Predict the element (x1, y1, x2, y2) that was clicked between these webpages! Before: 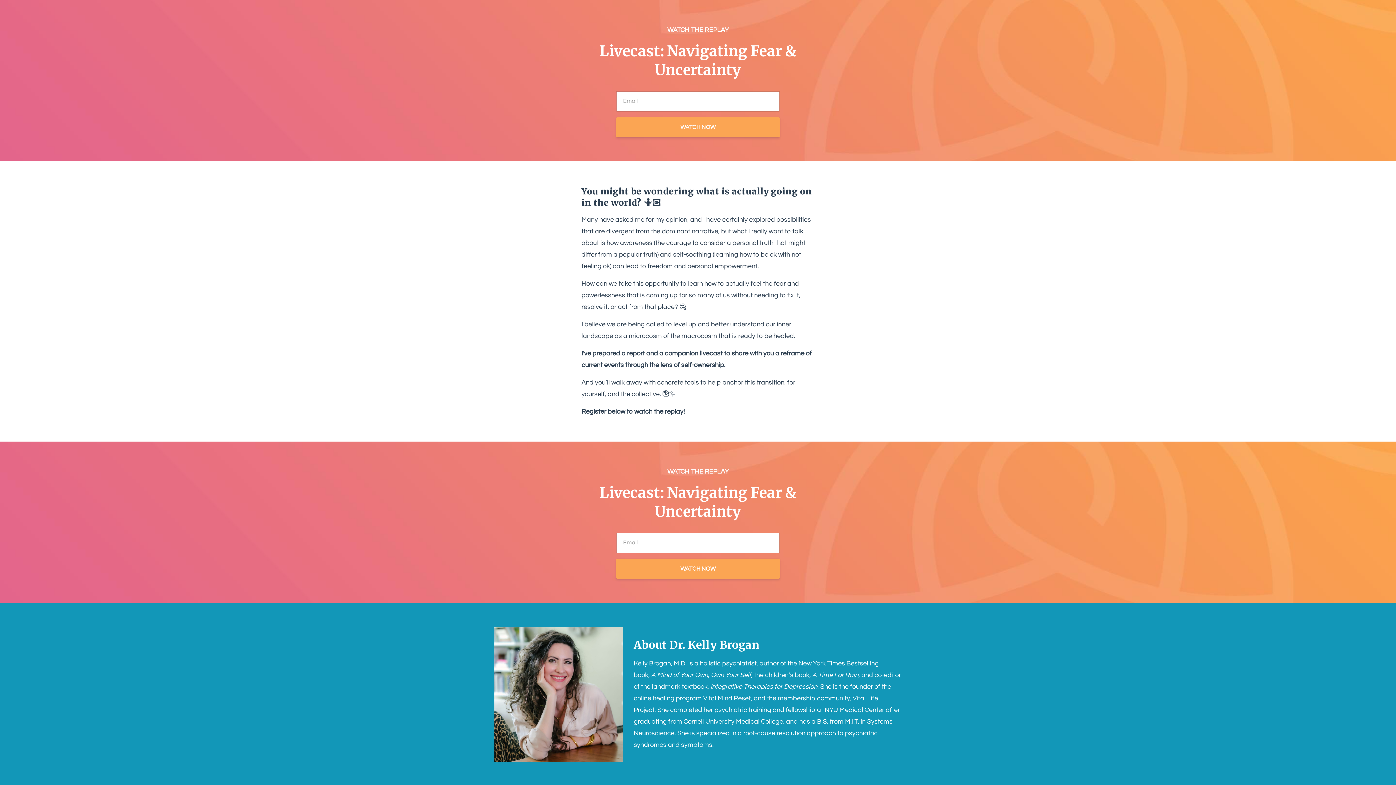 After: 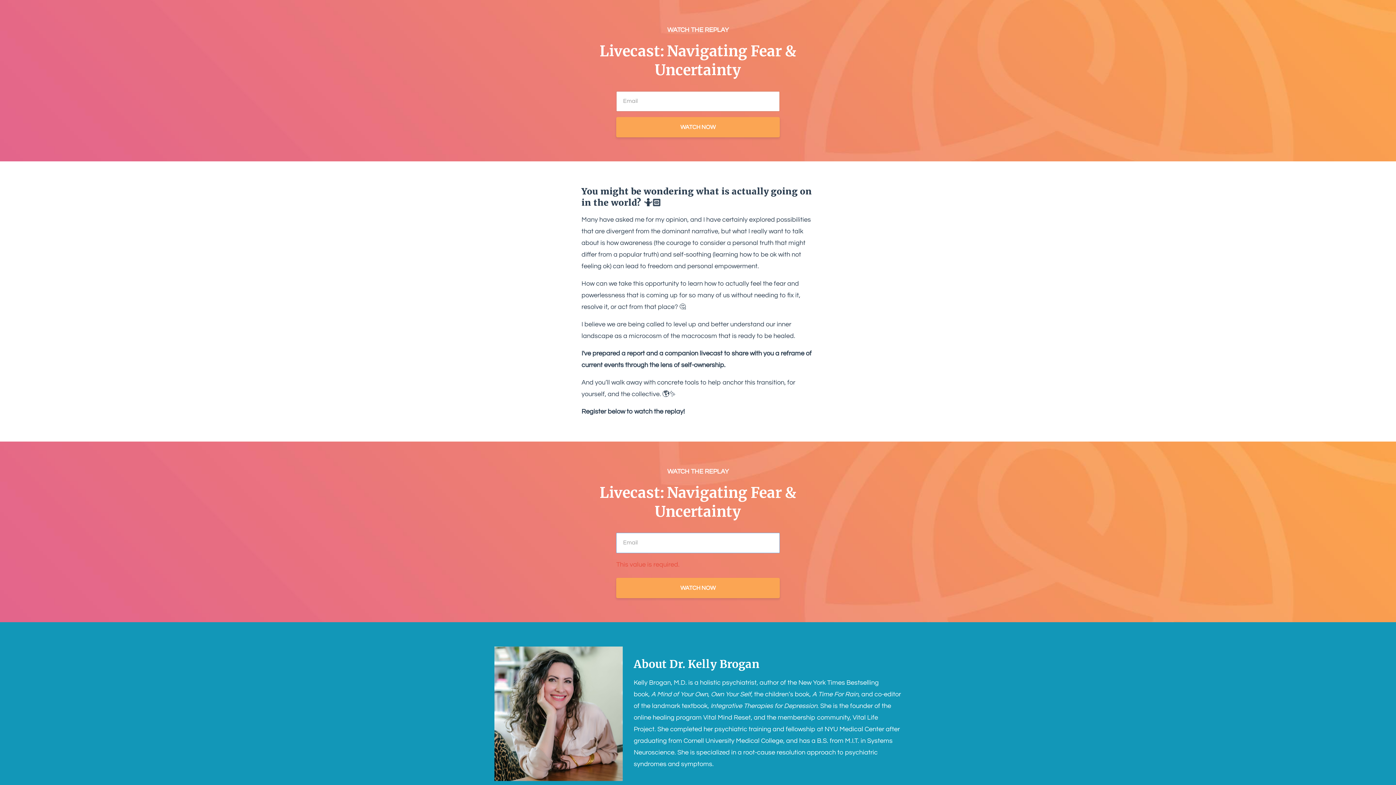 Action: bbox: (616, 558, 779, 579) label: WATCH NOW